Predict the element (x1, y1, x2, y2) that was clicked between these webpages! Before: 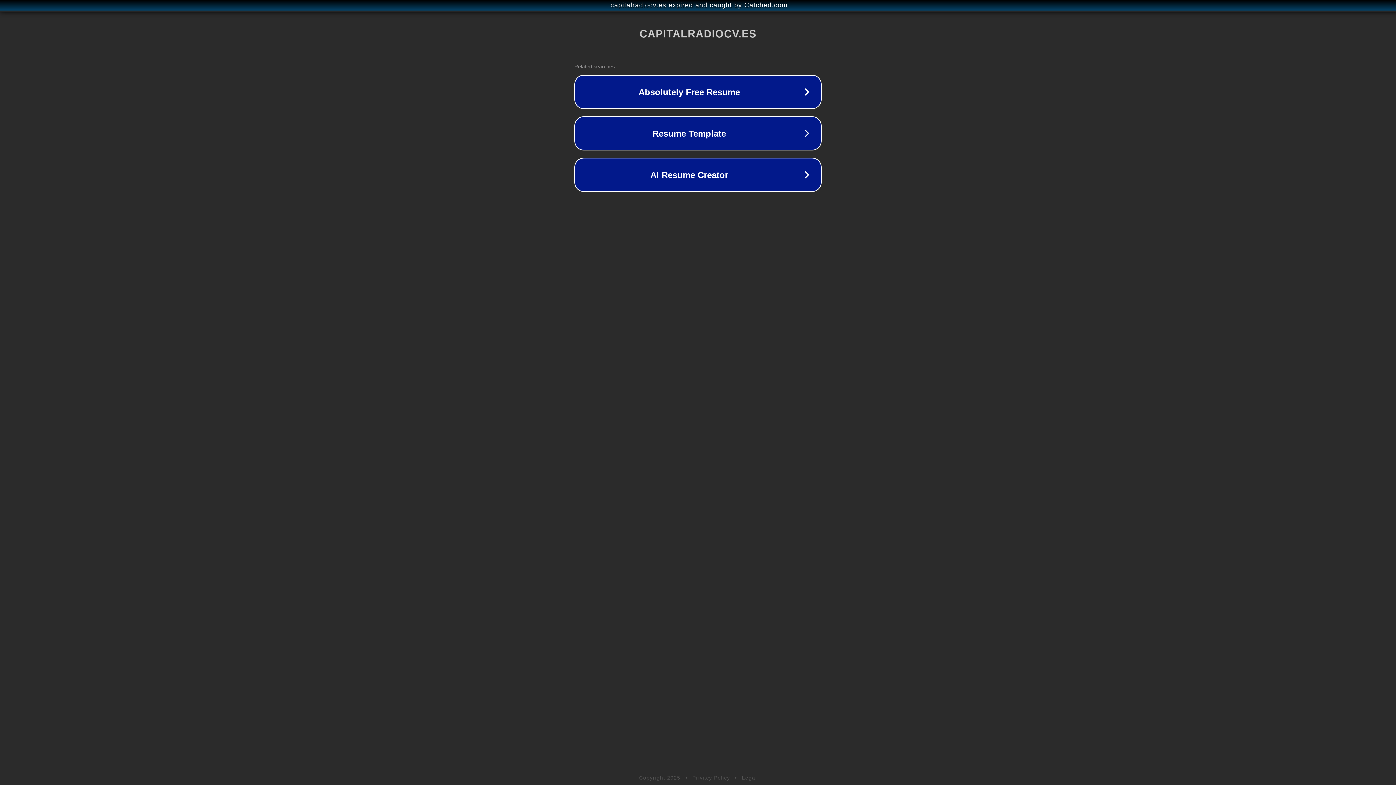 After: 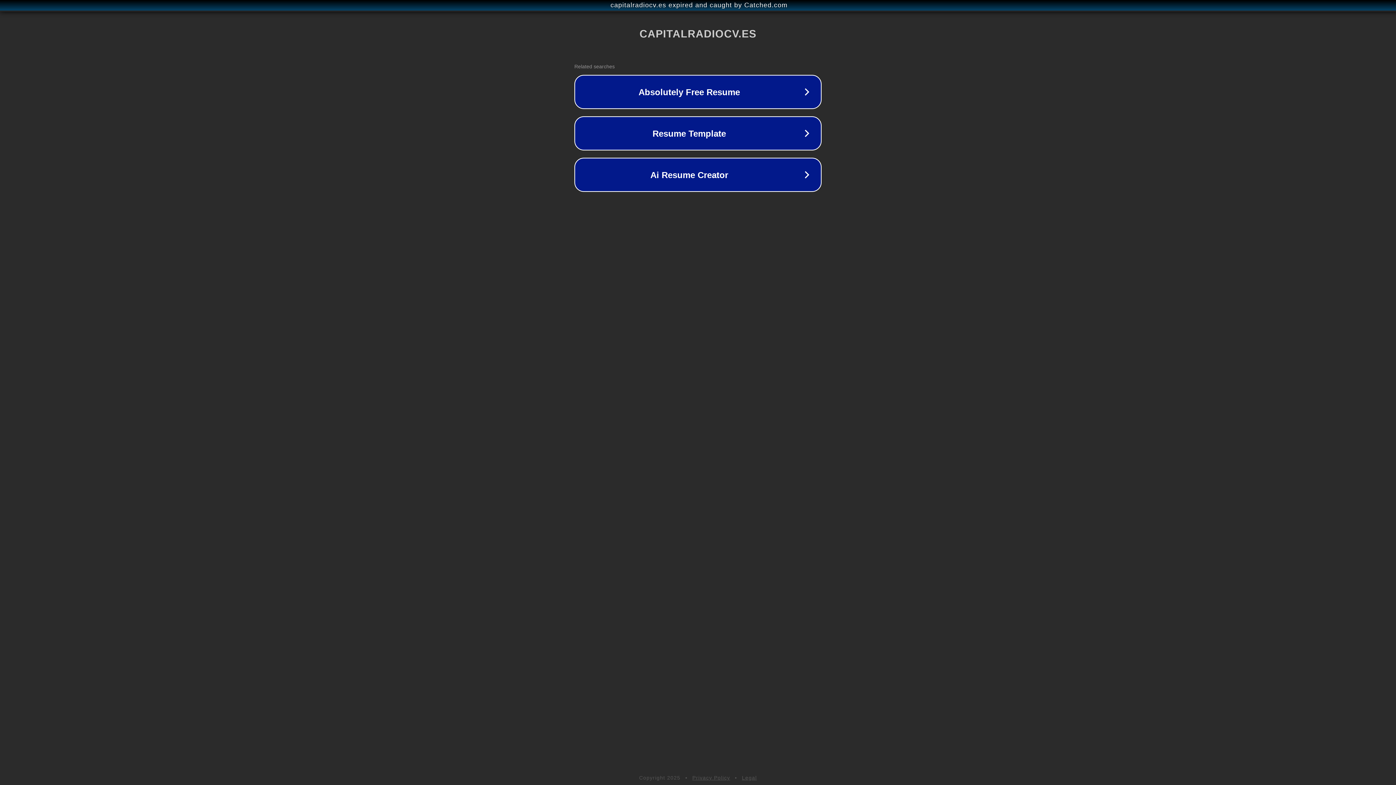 Action: label: Legal bbox: (742, 775, 757, 781)